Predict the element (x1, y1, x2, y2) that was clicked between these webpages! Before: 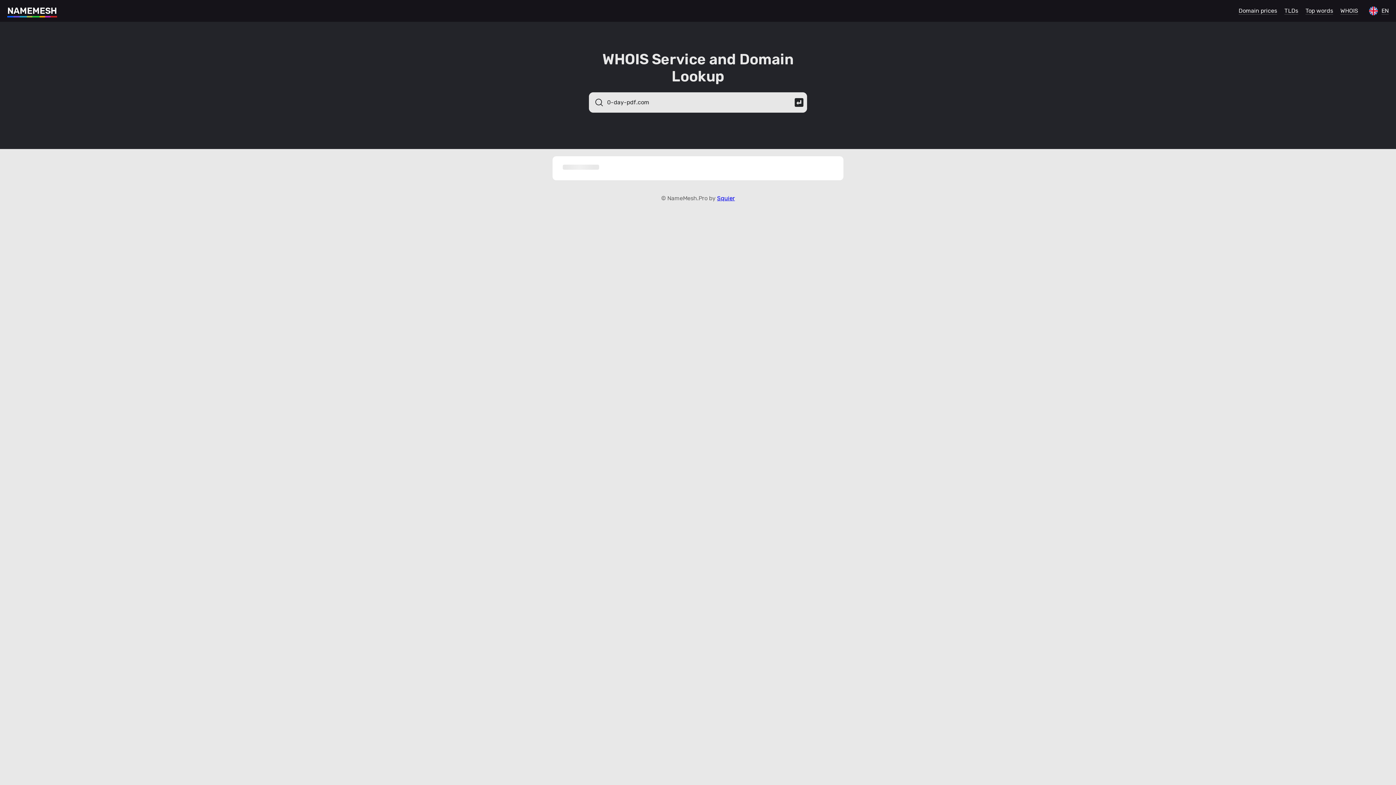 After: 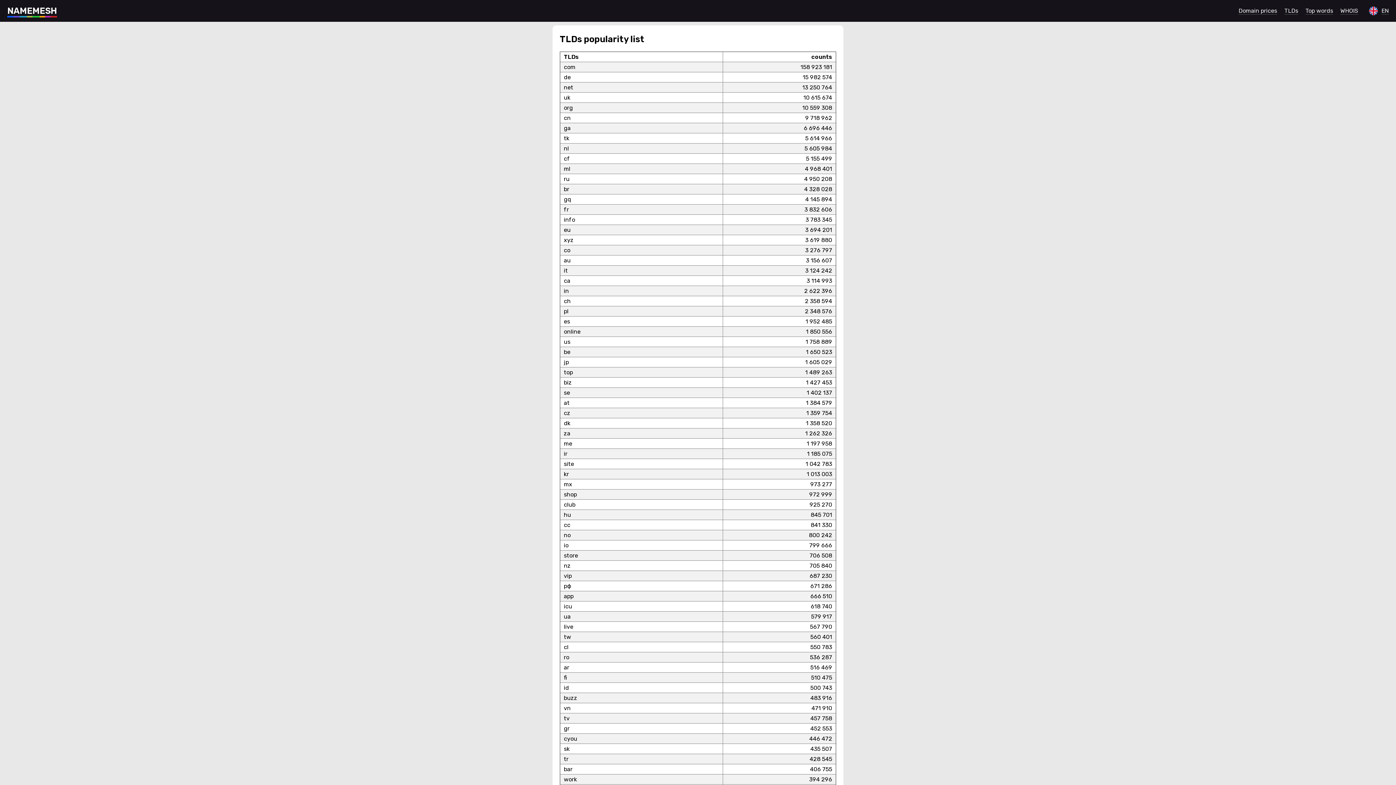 Action: label: TLDs bbox: (1284, 7, 1298, 14)